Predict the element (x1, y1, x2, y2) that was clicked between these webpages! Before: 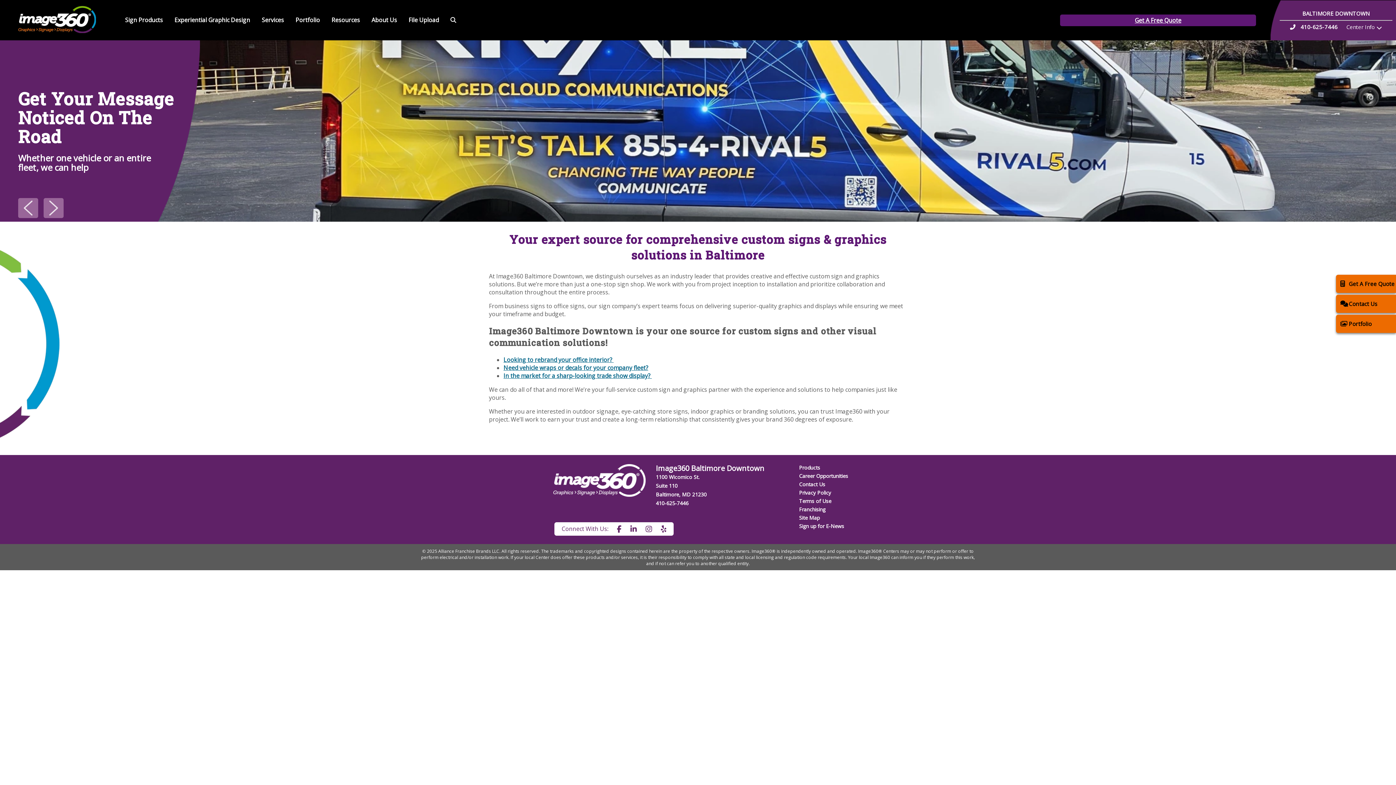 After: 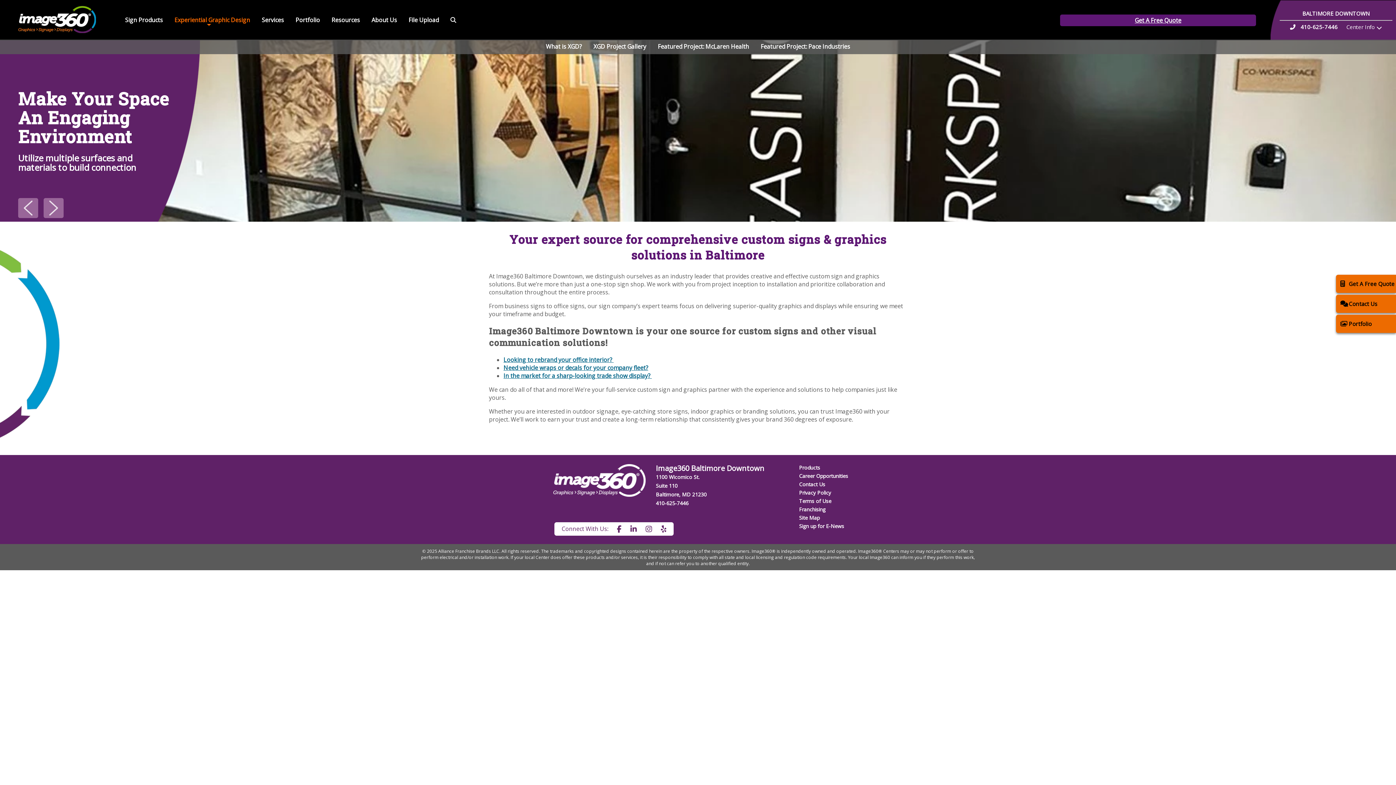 Action: label: Experiential Graphic Design bbox: (169, 13, 255, 27)